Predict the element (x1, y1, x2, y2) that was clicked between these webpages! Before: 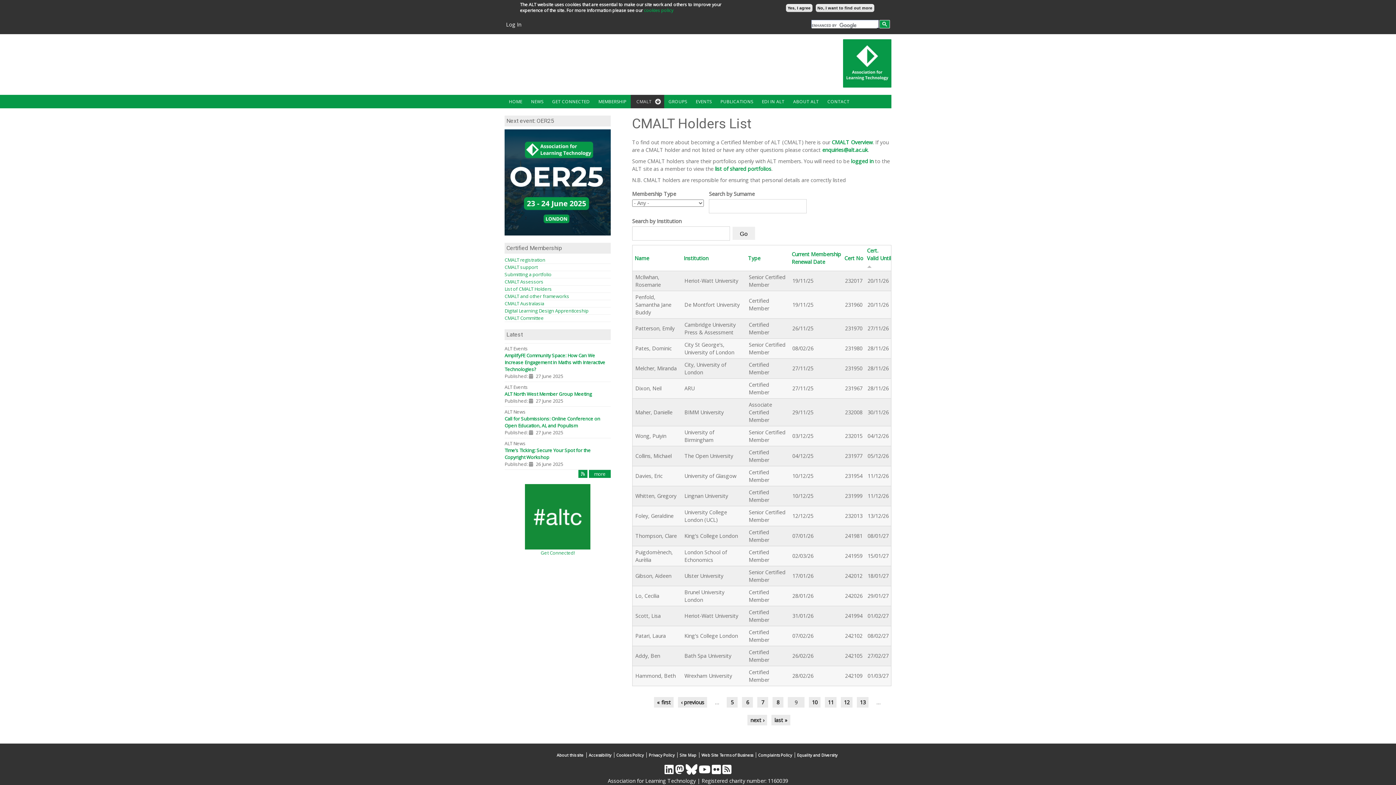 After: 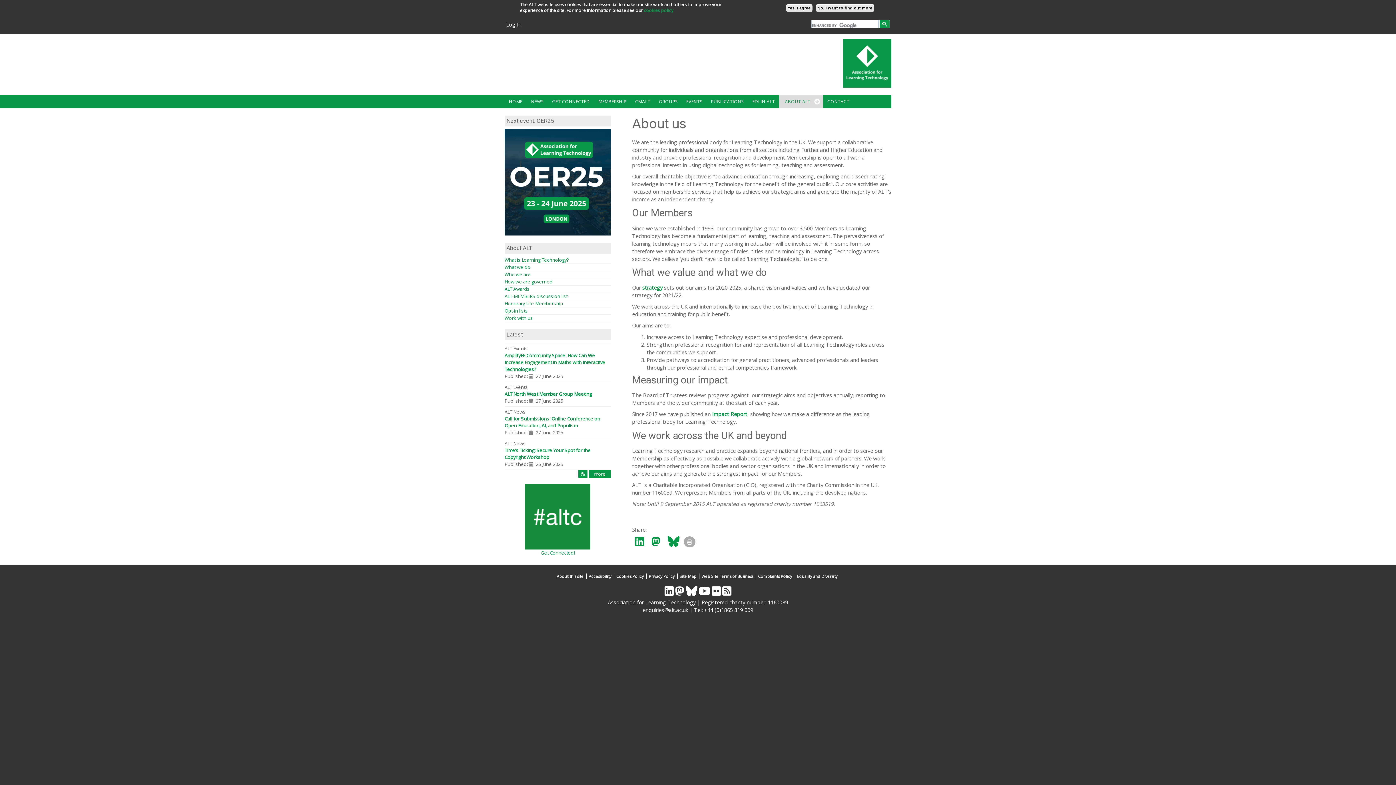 Action: bbox: (789, 94, 823, 108) label: ABOUT ALT